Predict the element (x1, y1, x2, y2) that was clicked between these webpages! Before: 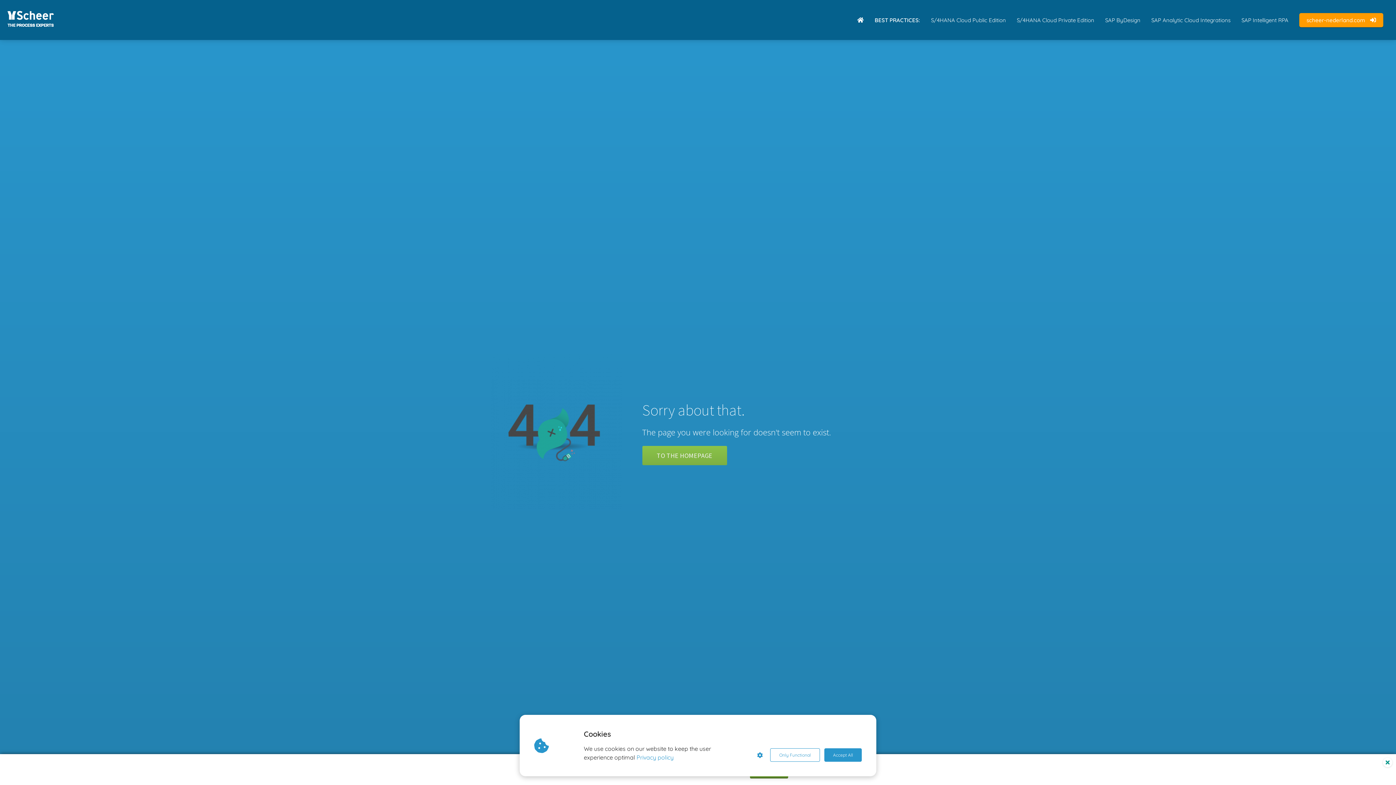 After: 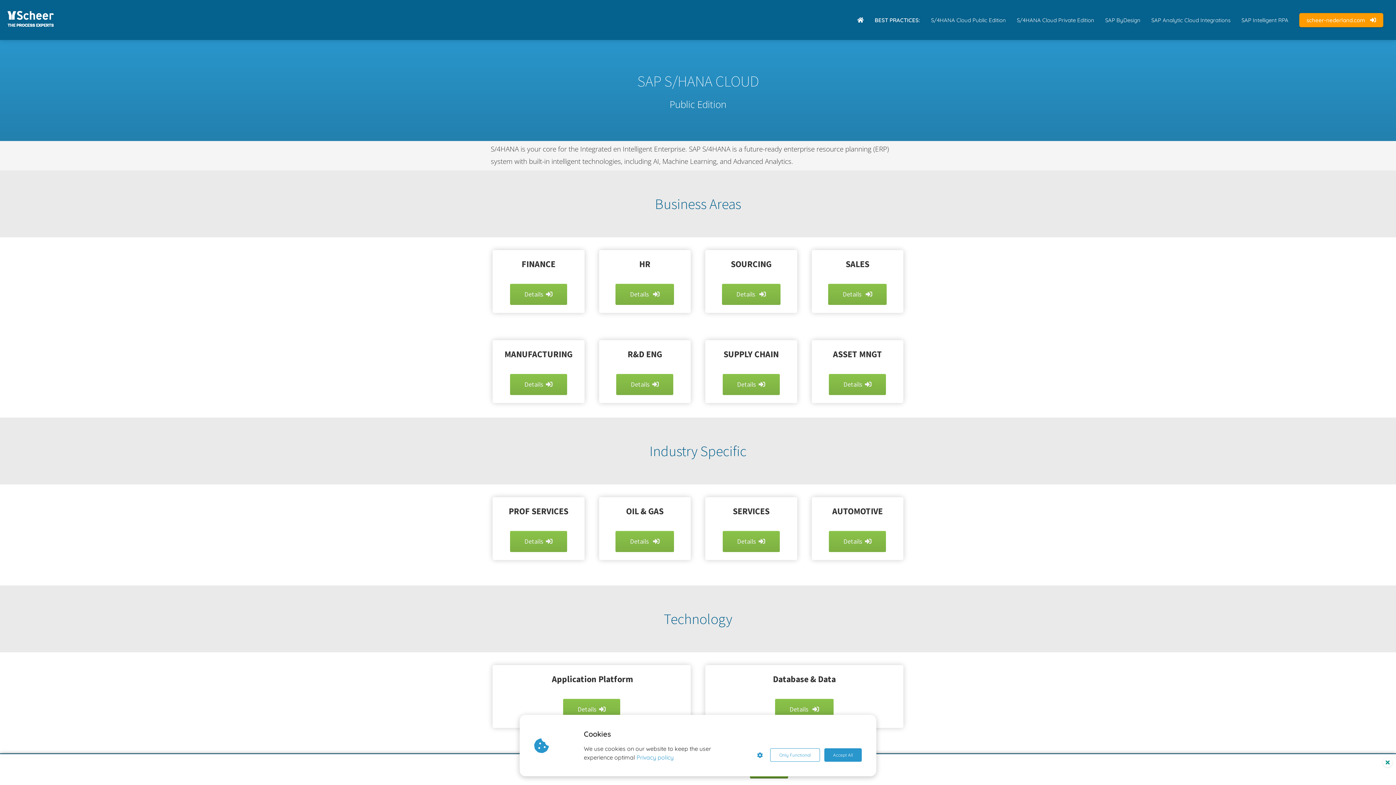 Action: label: S/4HANA Cloud Public Edition bbox: (925, 16, 1011, 23)